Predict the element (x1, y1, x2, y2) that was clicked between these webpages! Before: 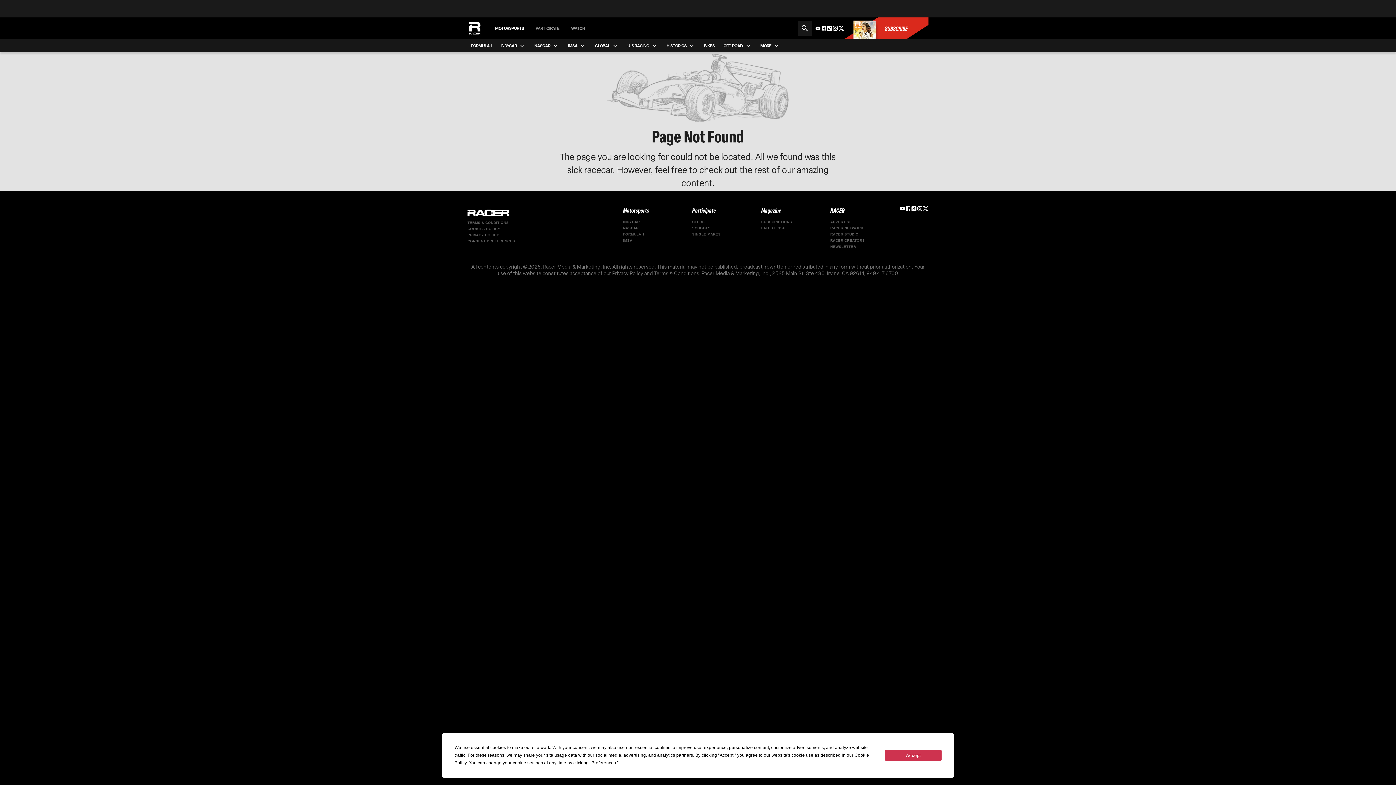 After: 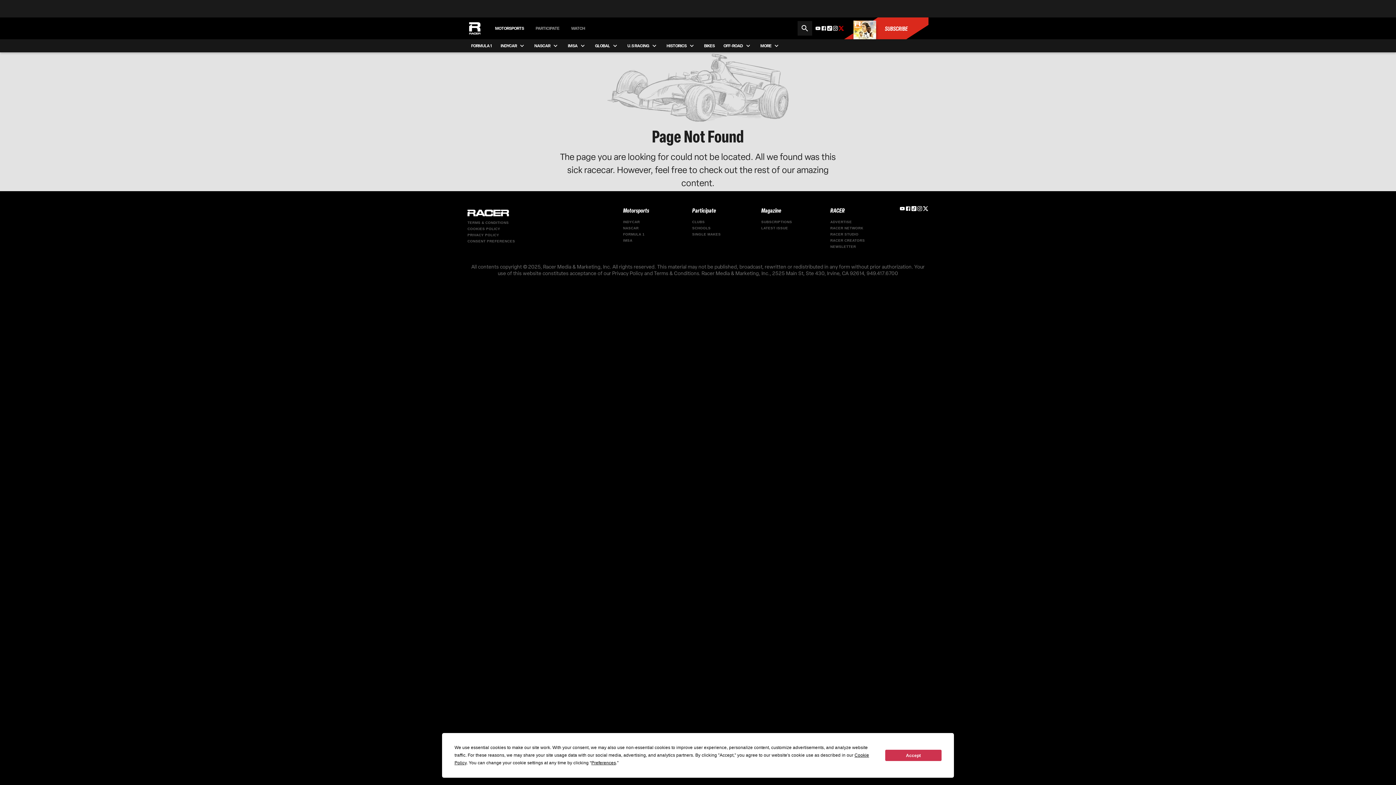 Action: bbox: (838, 25, 844, 31)